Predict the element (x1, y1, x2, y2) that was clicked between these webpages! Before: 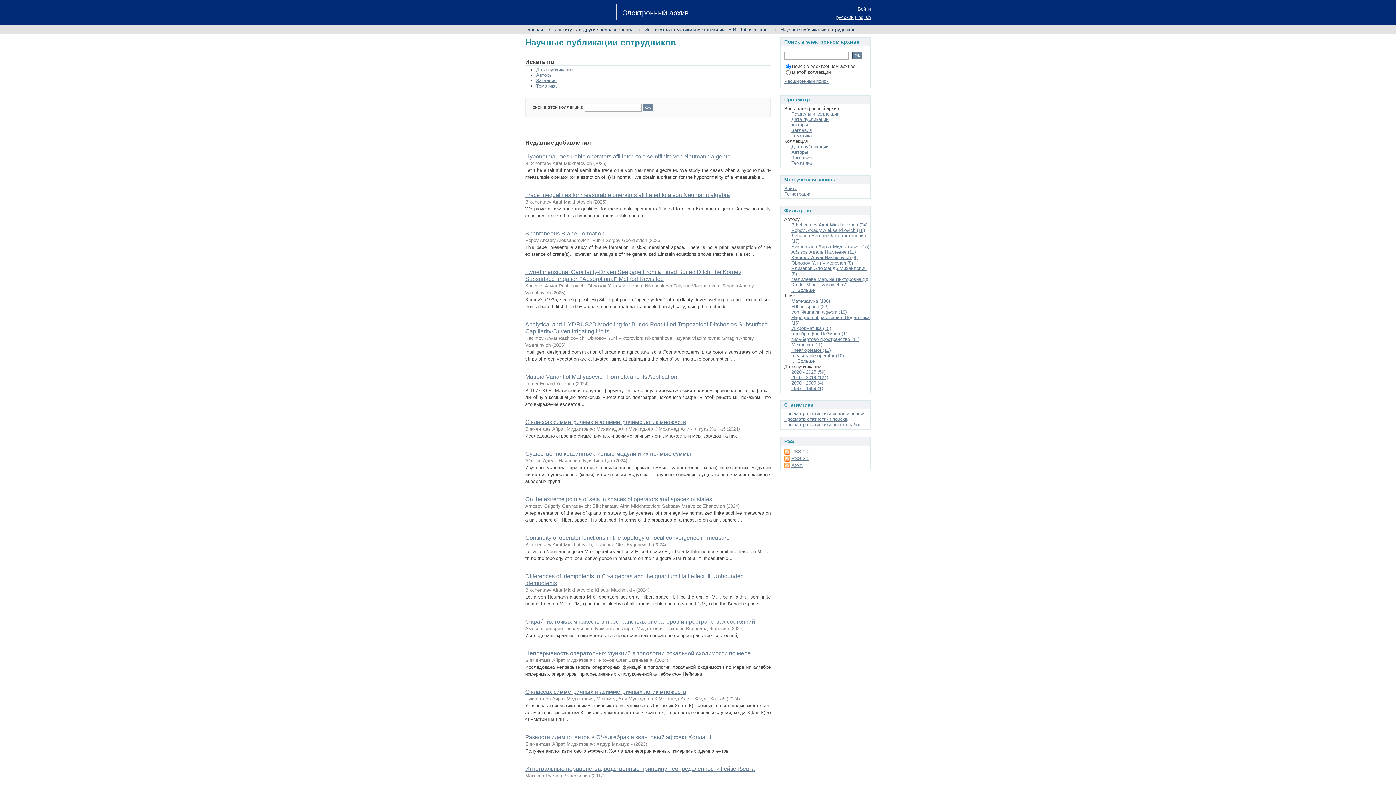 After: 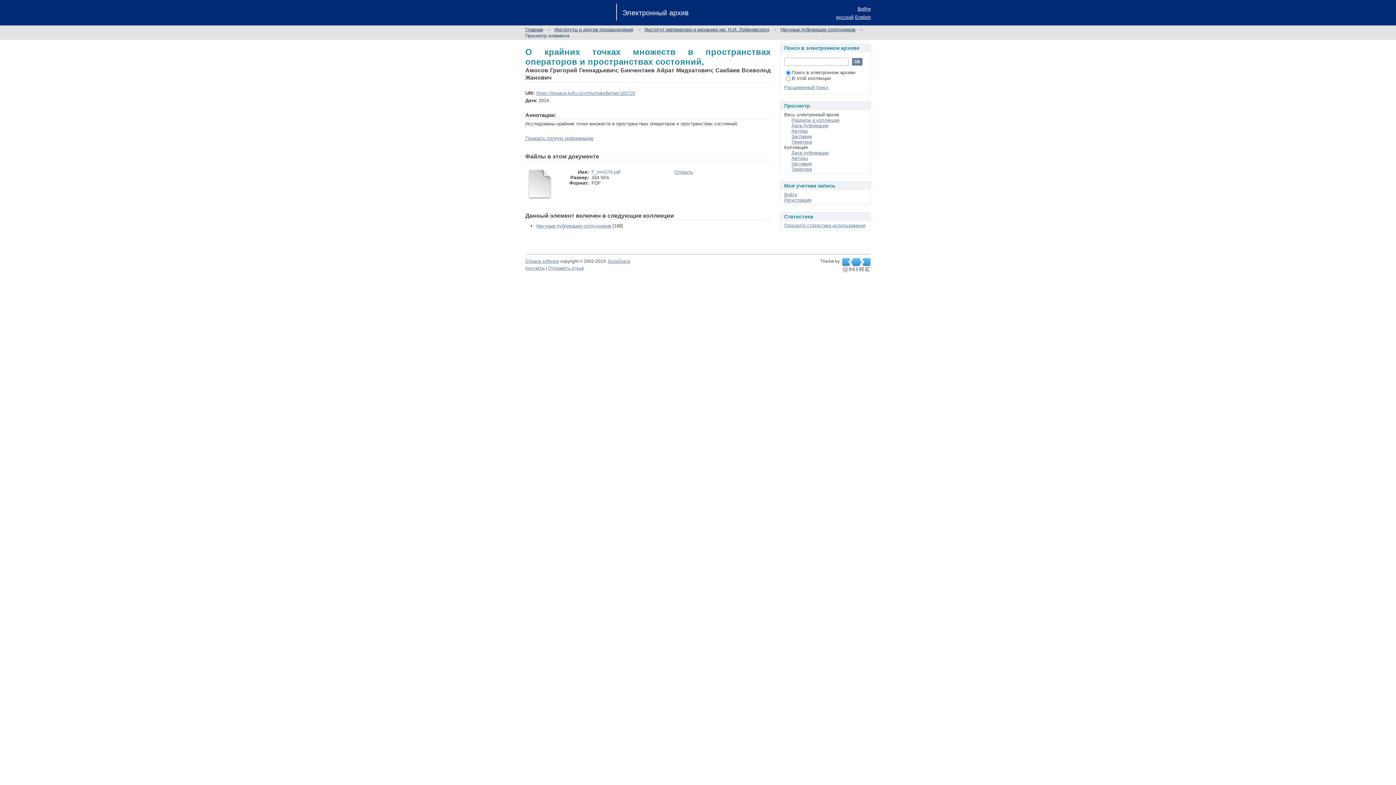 Action: bbox: (525, 618, 756, 625) label: О крайних точках множеств в пространствах операторов и пространствах состояний,